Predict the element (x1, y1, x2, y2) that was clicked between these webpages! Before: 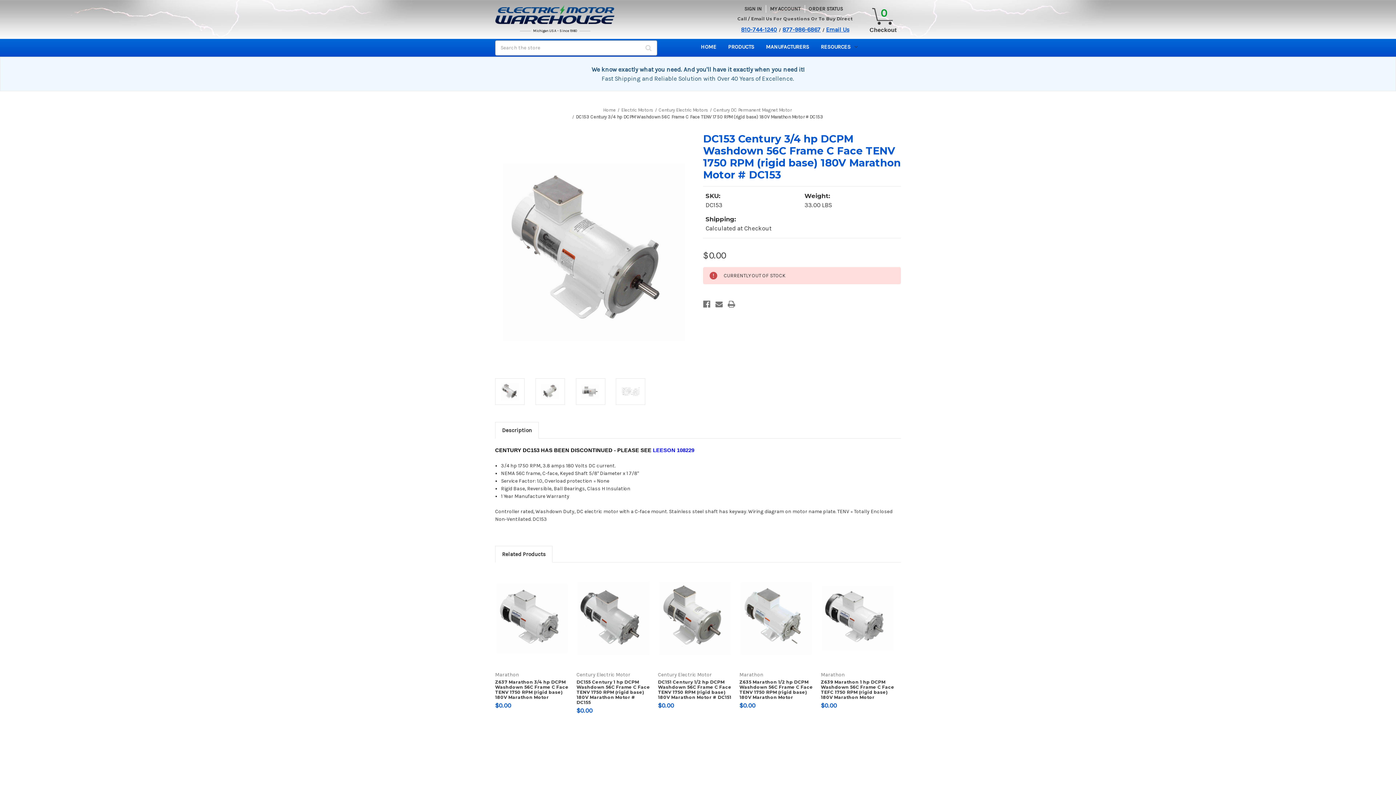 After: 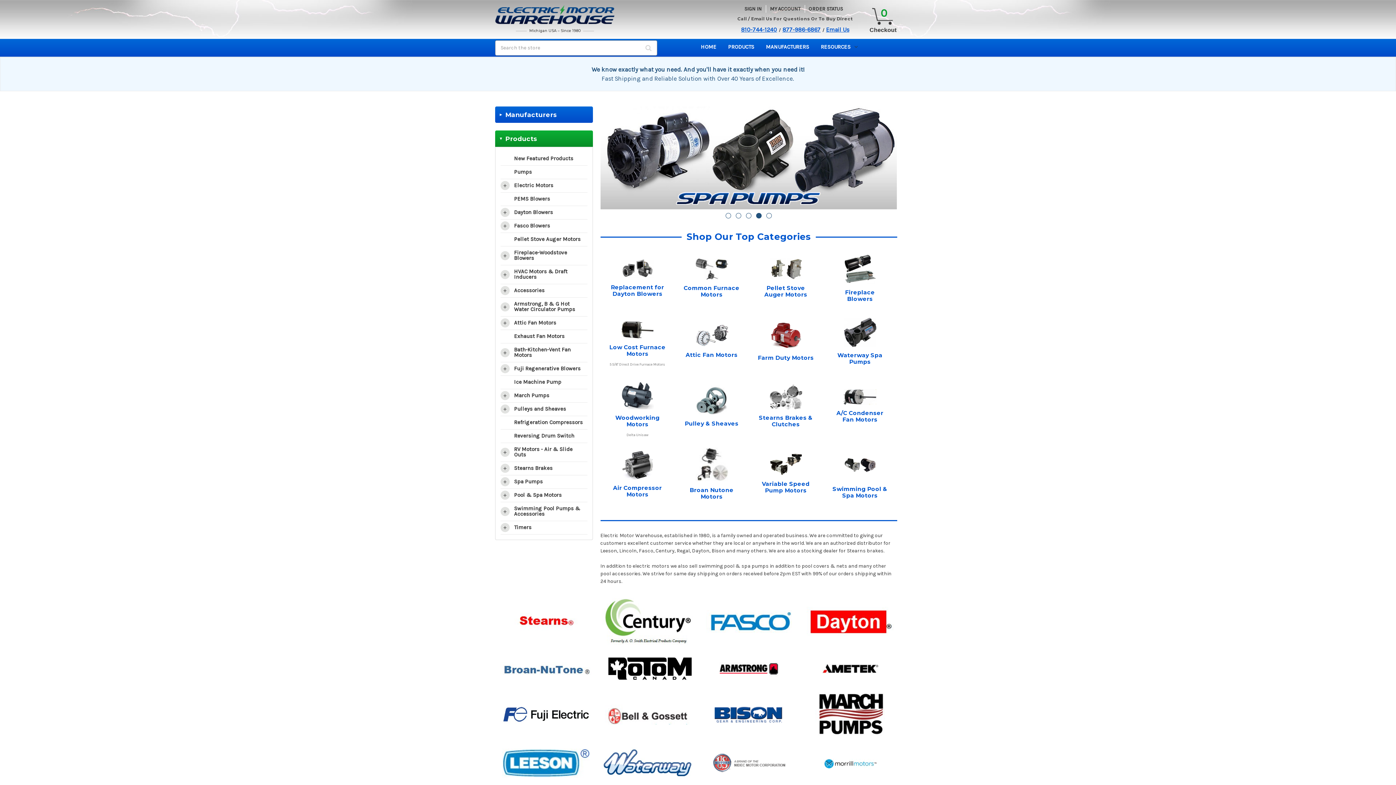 Action: bbox: (495, 5, 614, 24)